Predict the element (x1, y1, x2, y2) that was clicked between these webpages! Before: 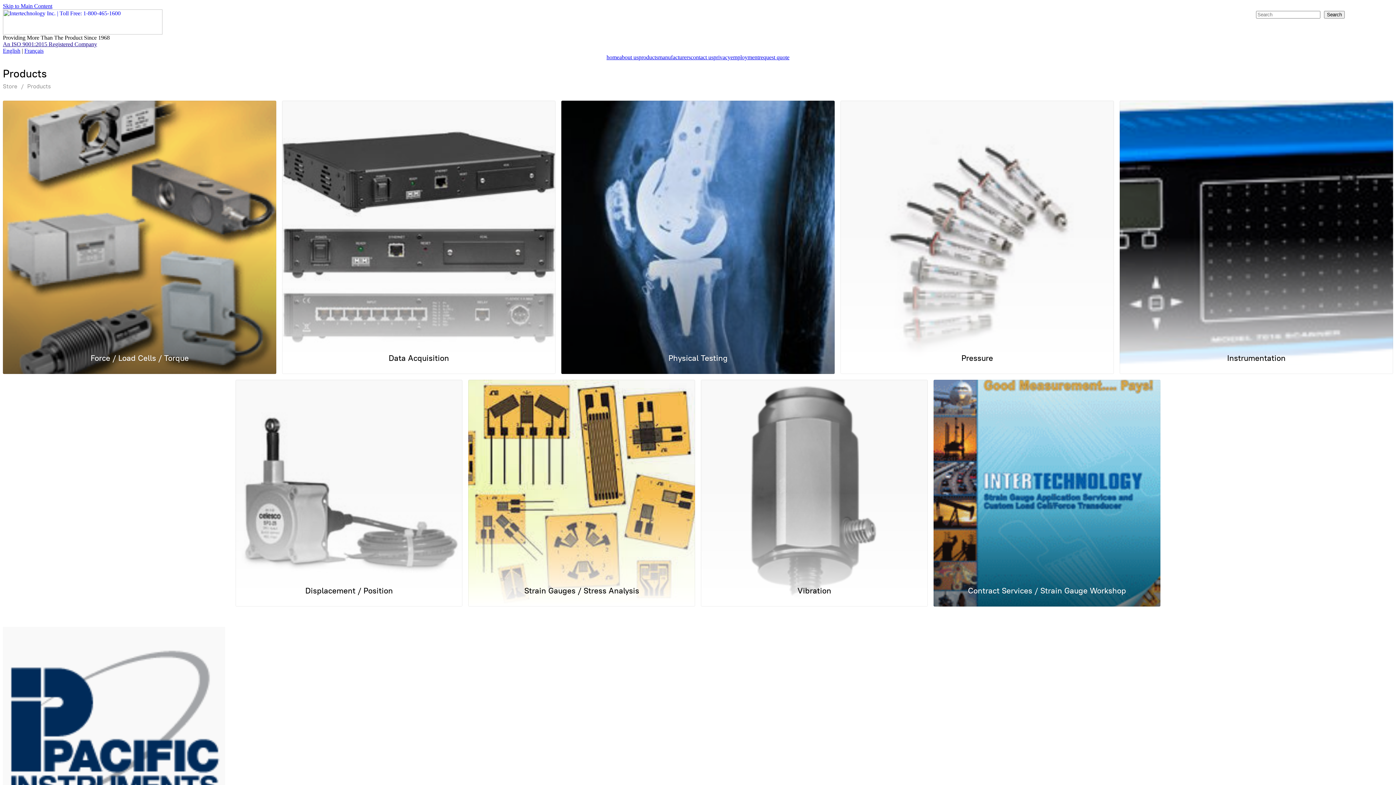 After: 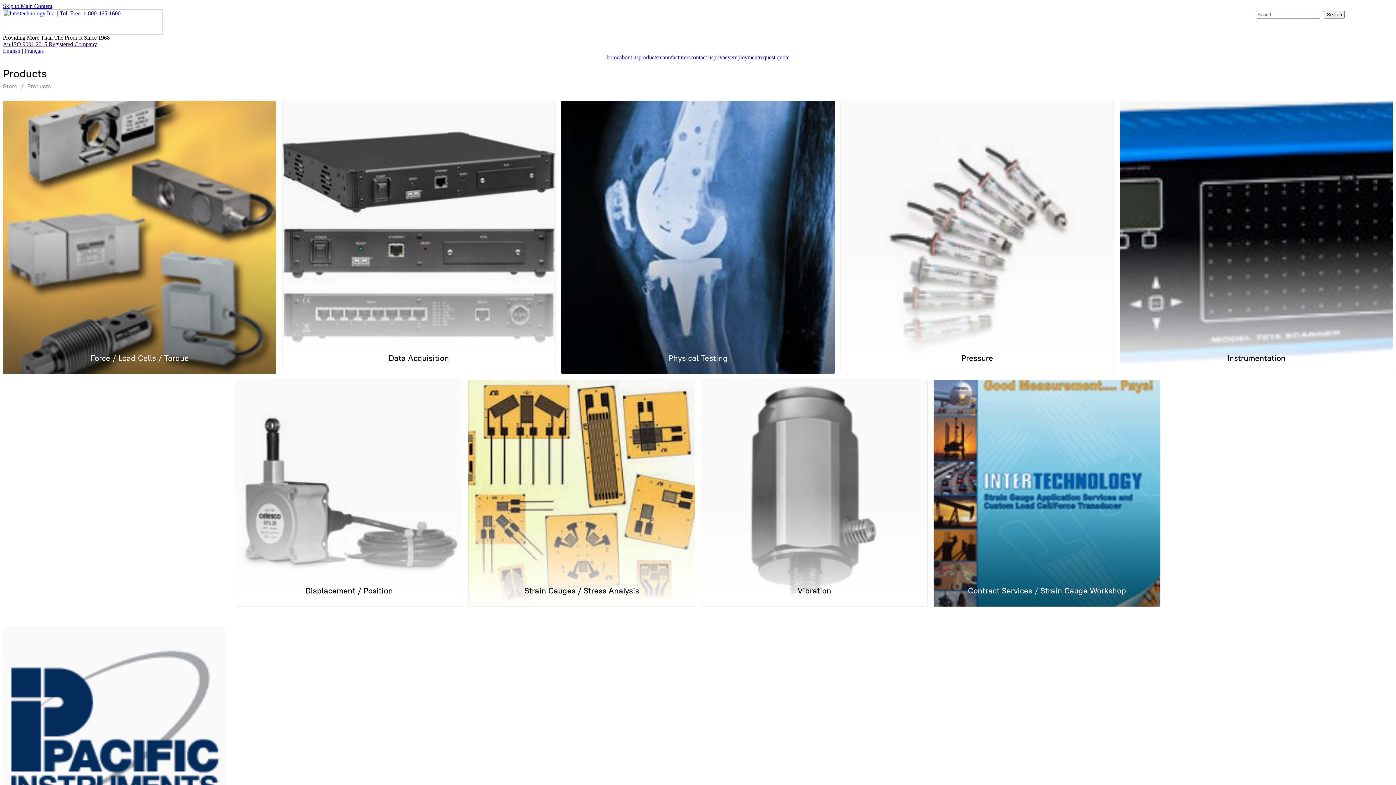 Action: bbox: (2, 2, 52, 9) label: Skip to Main Content